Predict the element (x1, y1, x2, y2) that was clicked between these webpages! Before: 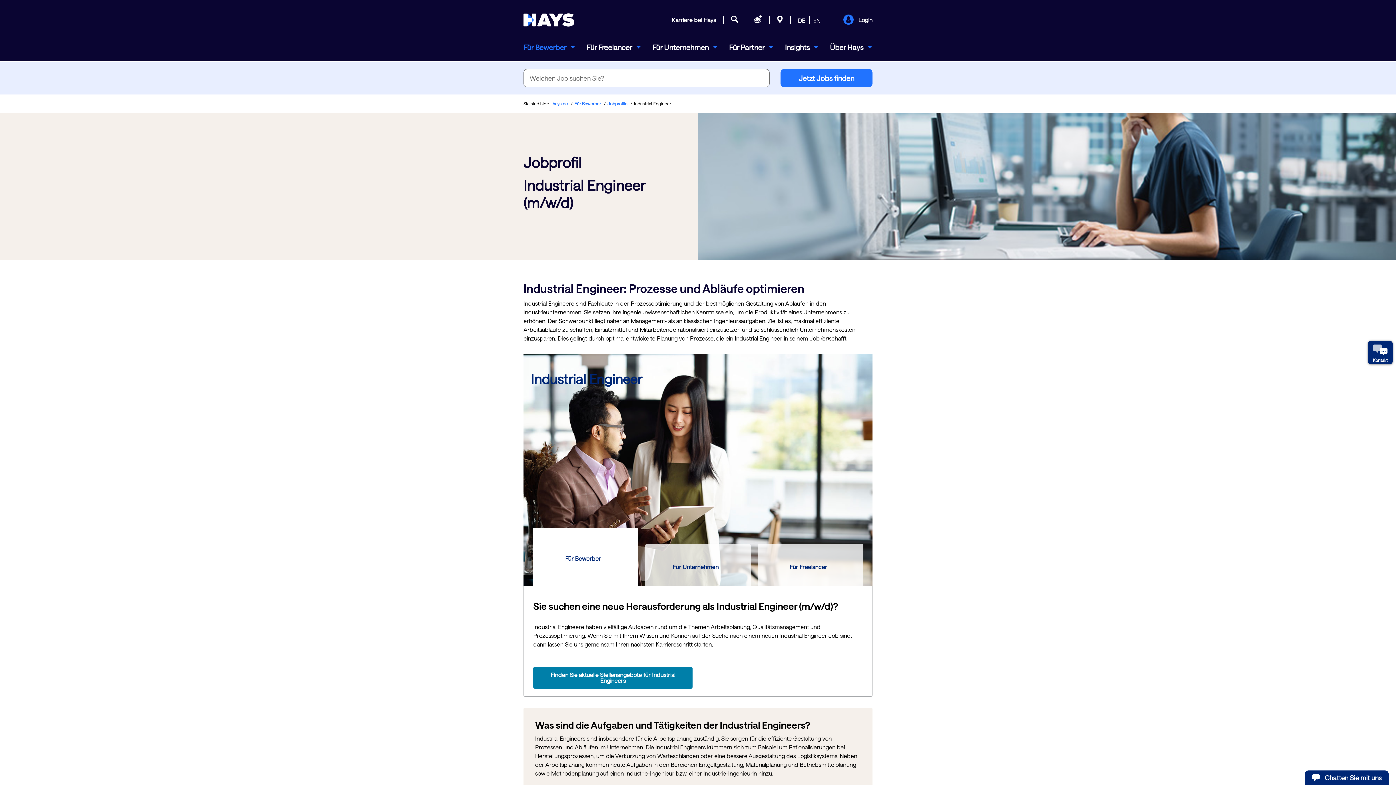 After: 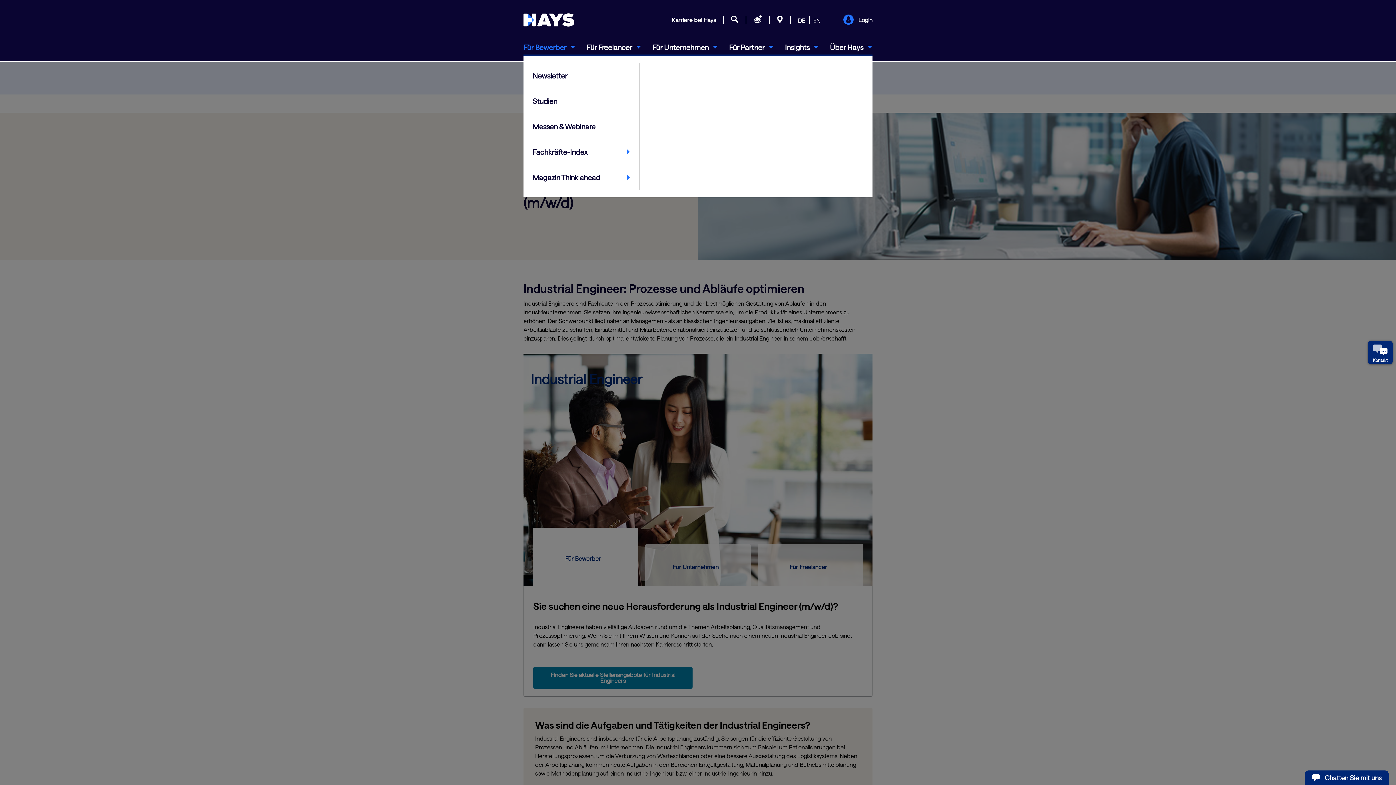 Action: bbox: (785, 41, 818, 52) label: Insights